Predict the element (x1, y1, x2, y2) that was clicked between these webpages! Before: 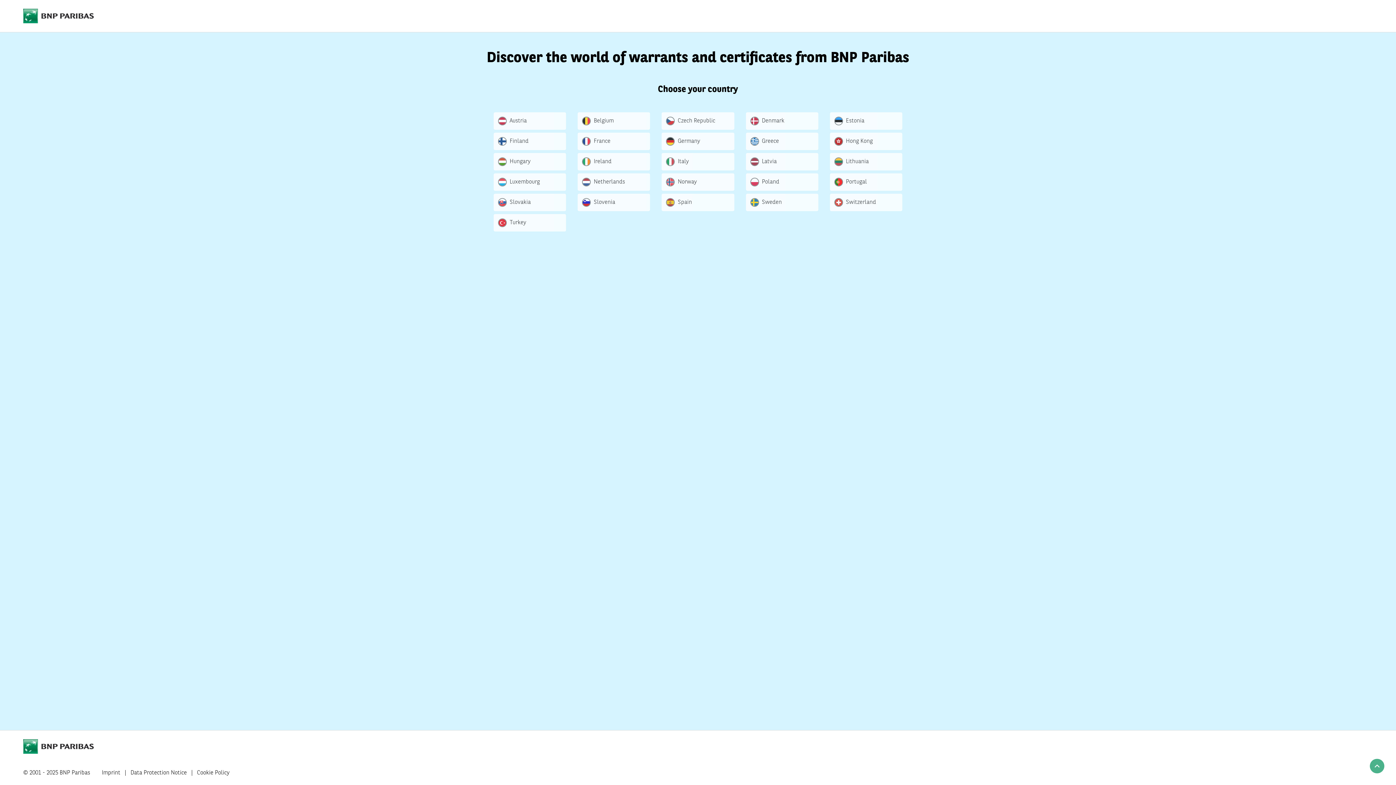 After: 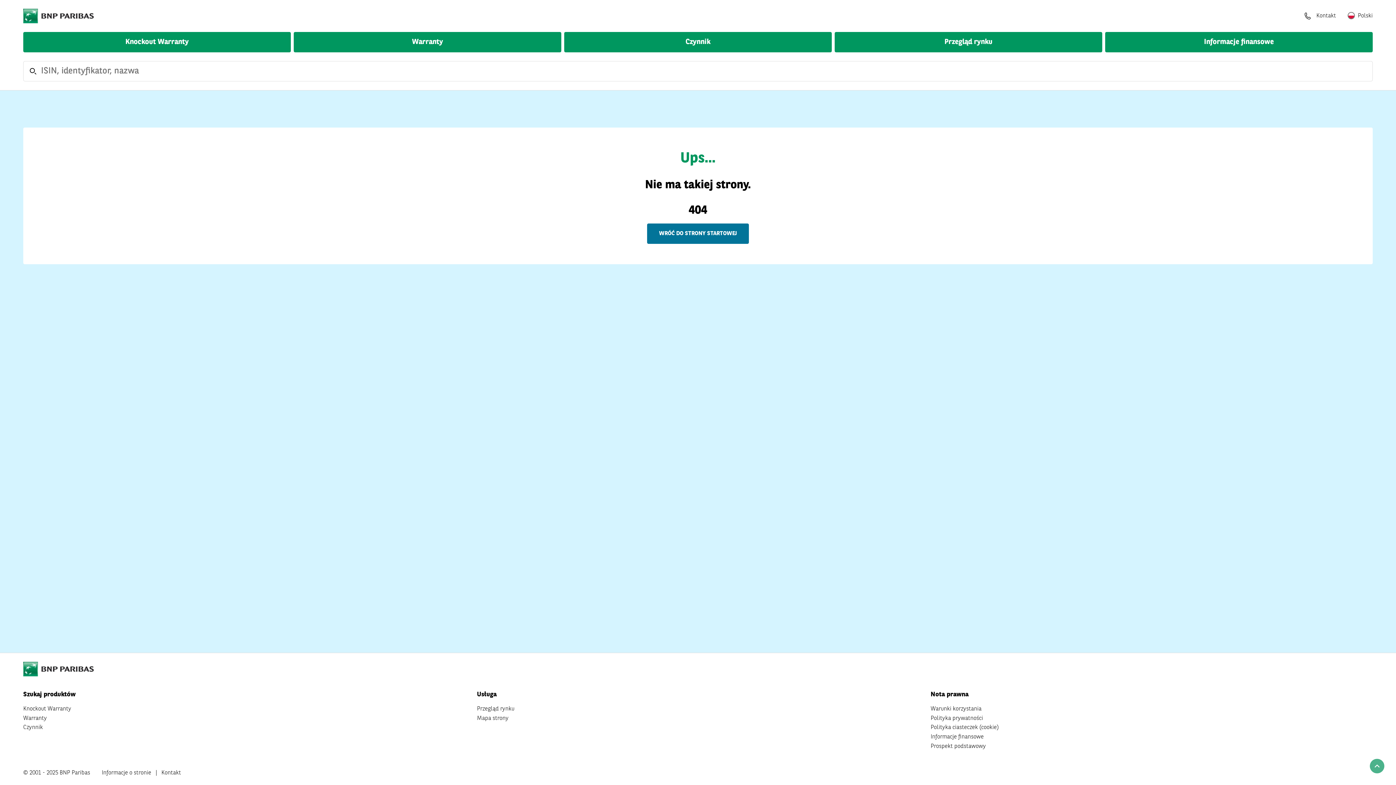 Action: label: Poland bbox: (746, 173, 818, 190)